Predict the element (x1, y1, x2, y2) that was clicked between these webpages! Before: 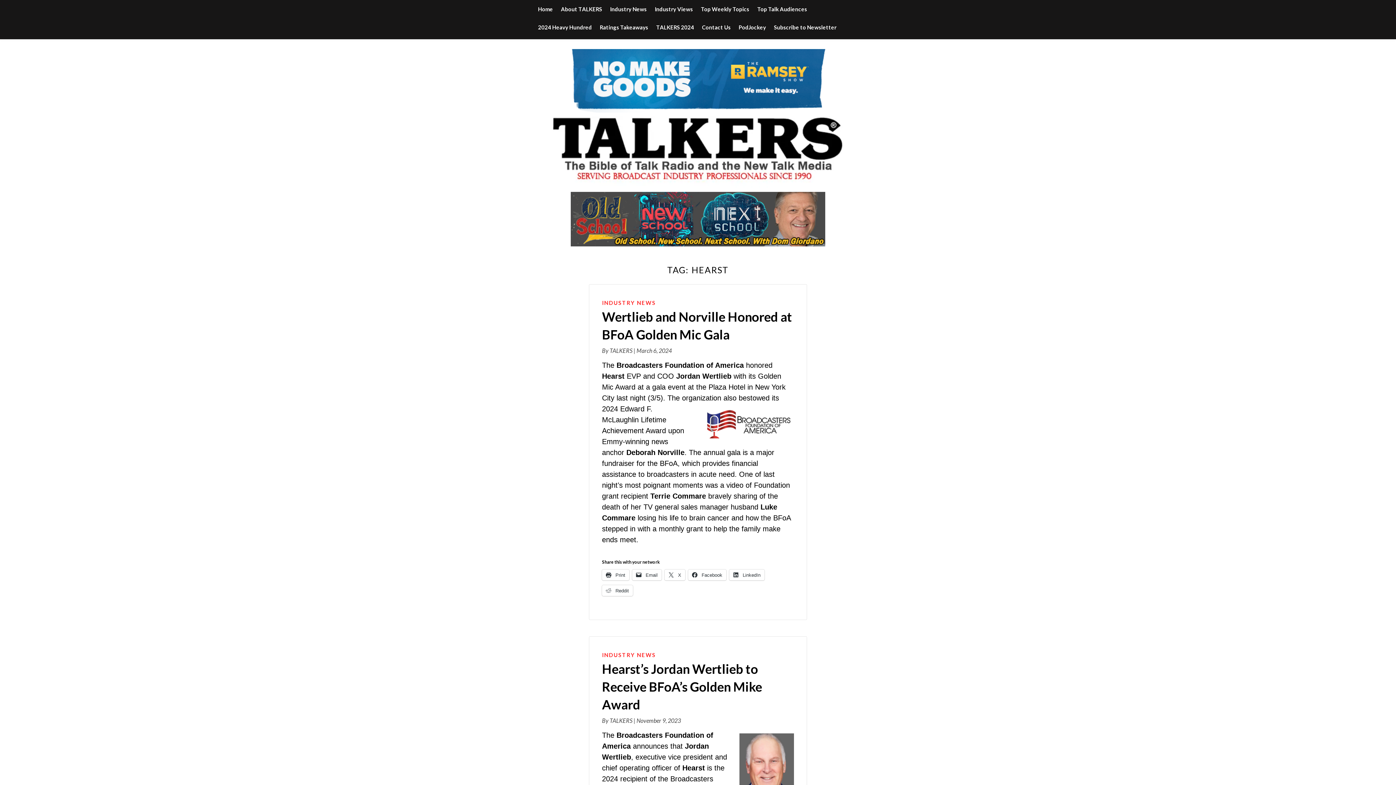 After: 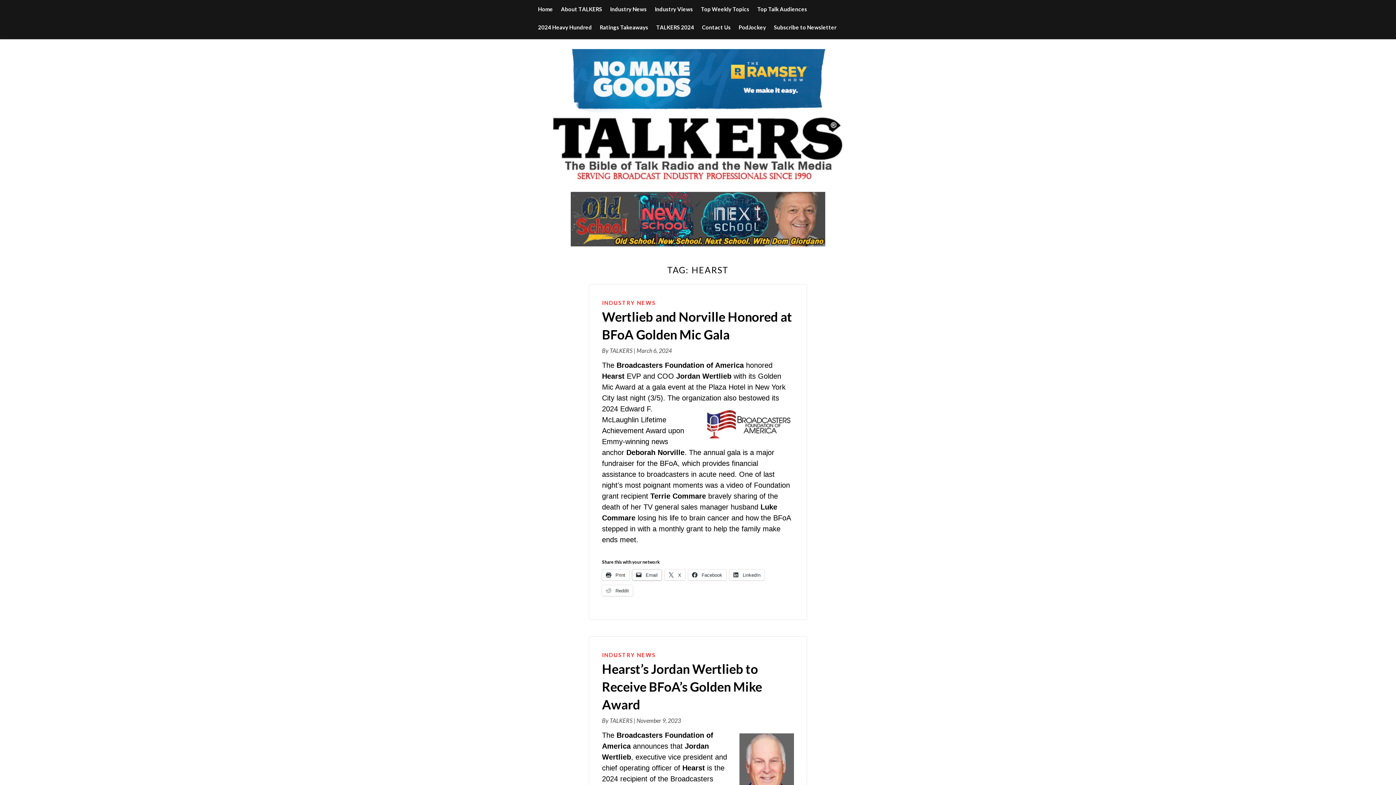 Action: label:  Email bbox: (632, 569, 661, 580)